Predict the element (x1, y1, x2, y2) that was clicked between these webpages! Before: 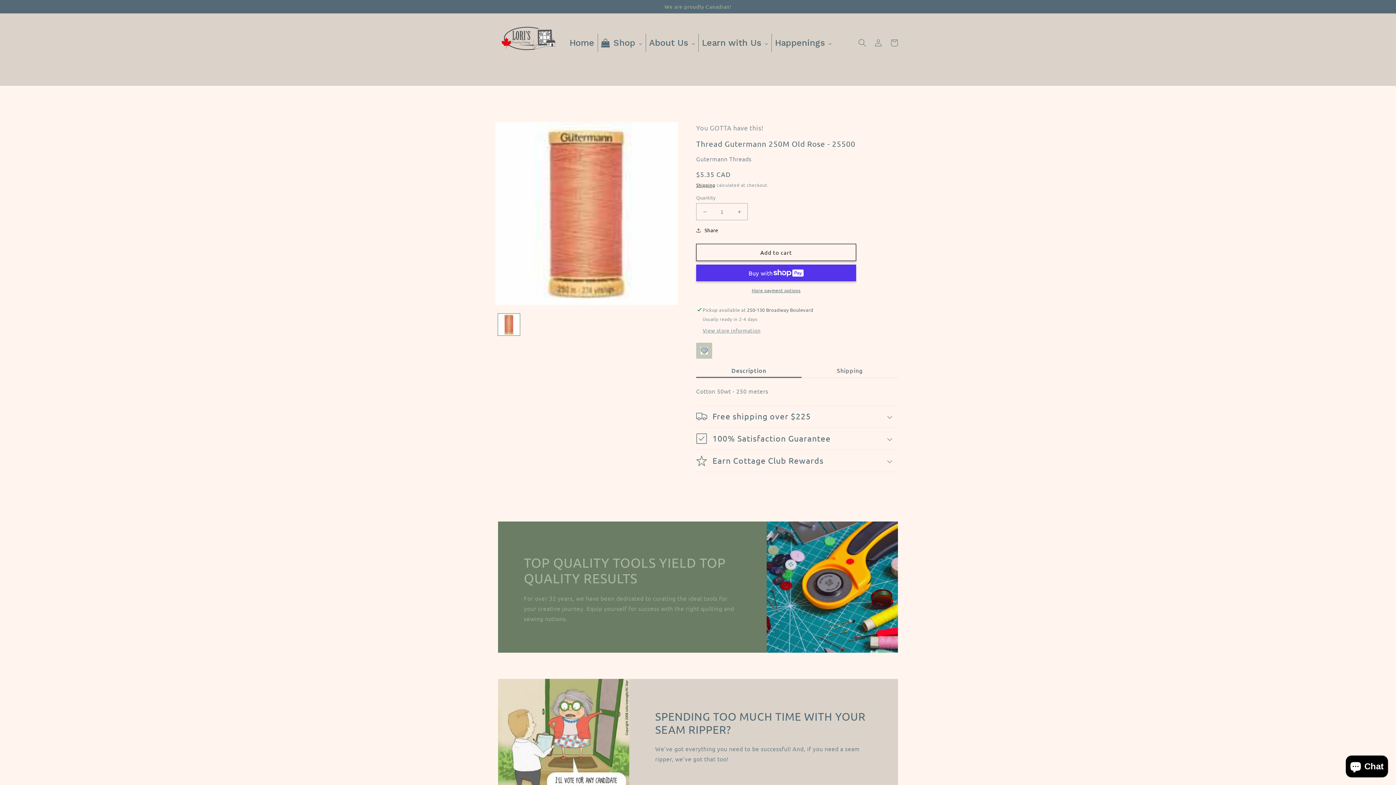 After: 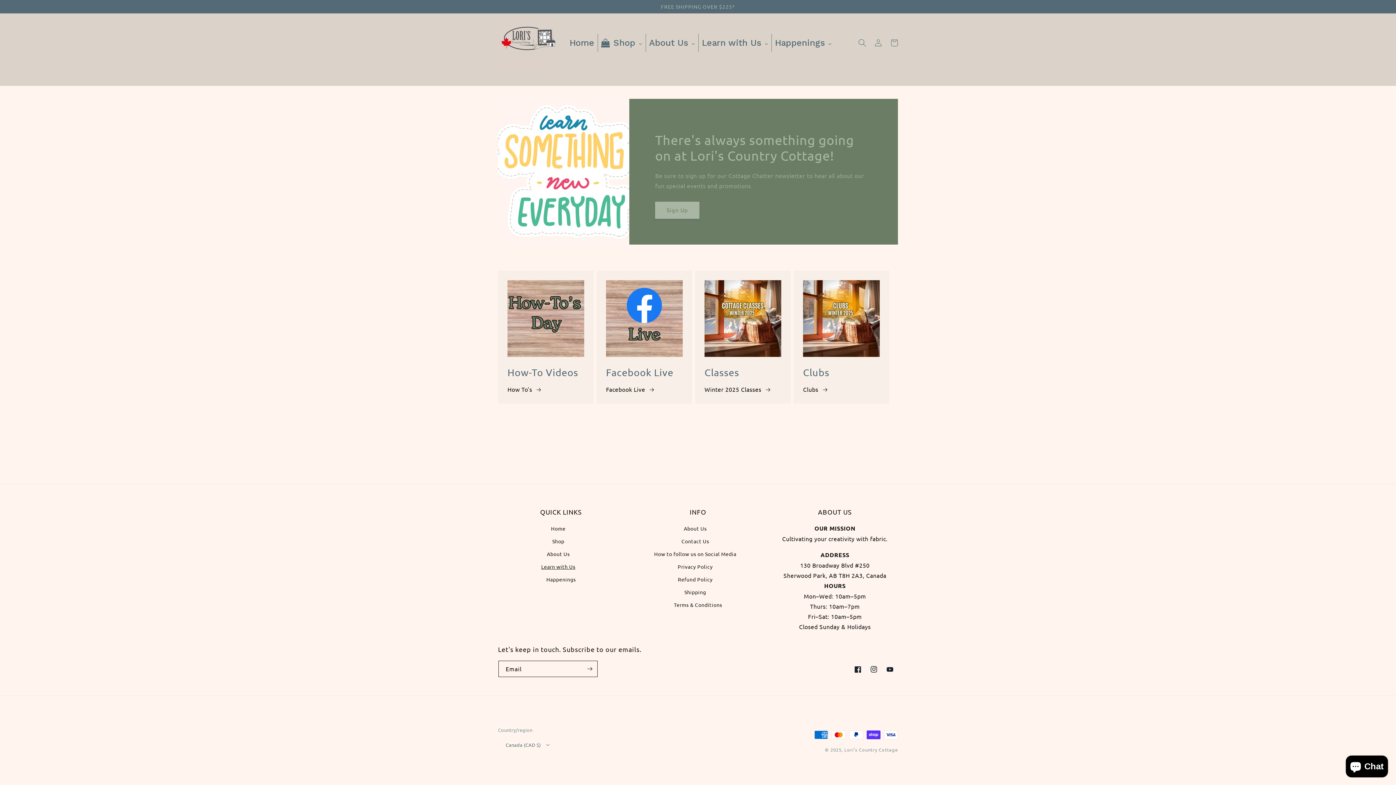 Action: bbox: (698, 33, 771, 51) label: Learn with Us